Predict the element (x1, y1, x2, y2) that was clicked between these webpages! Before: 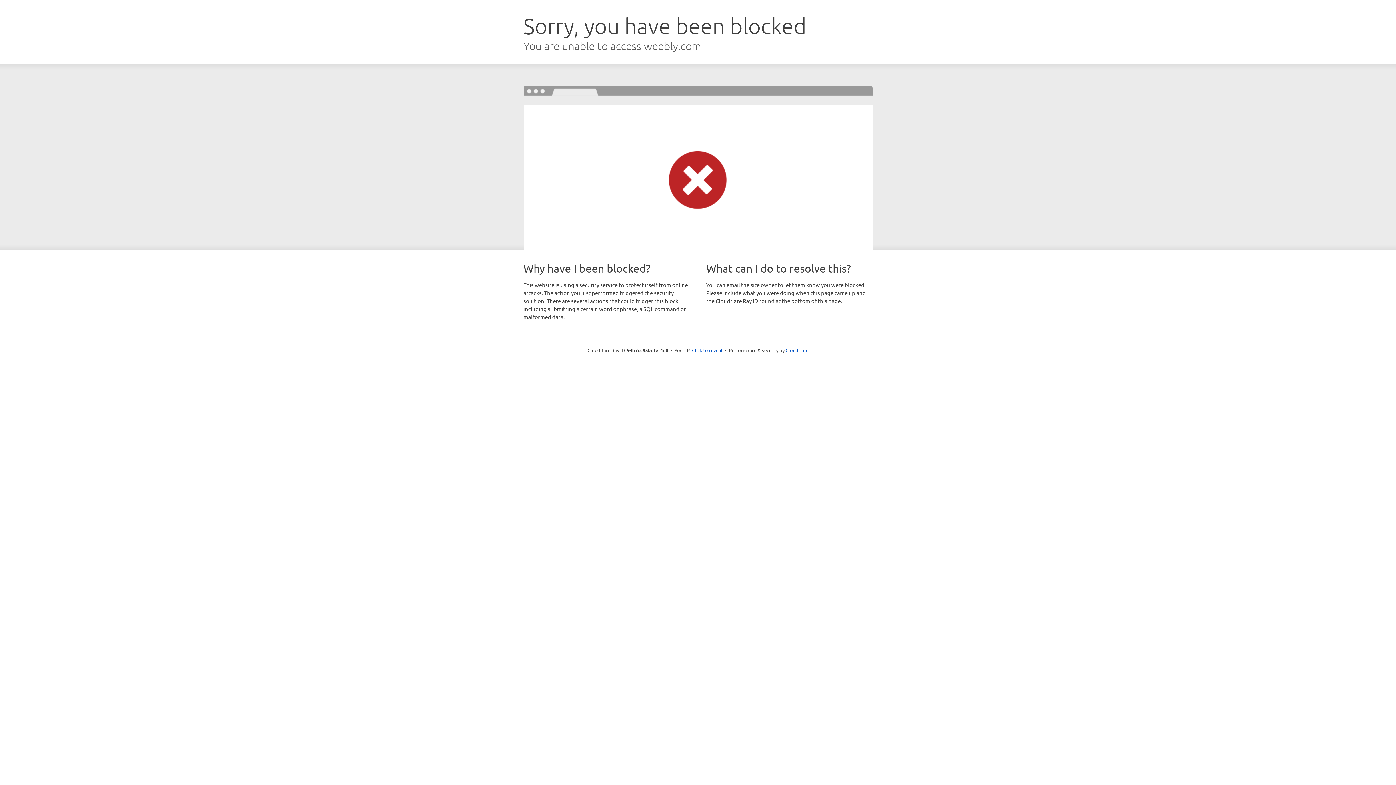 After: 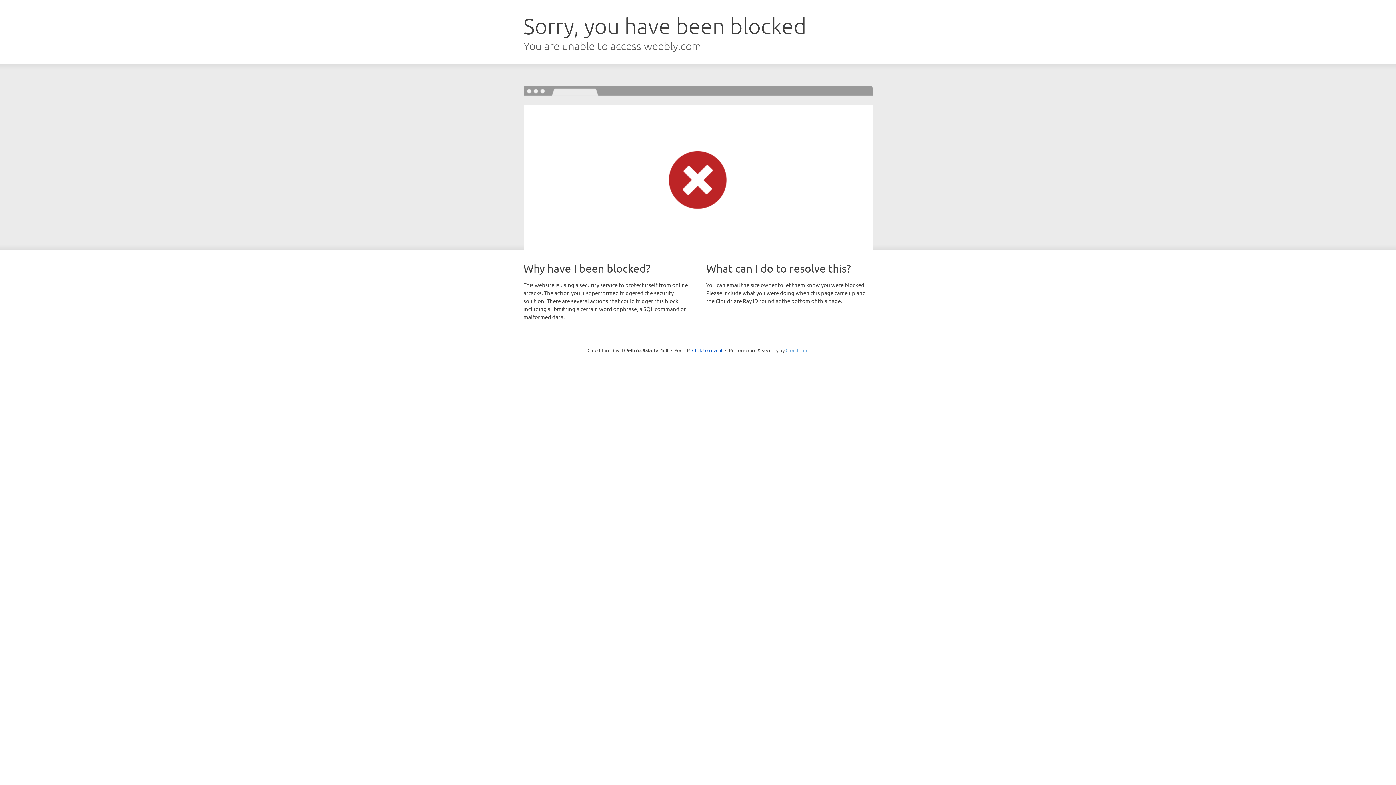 Action: label: Cloudflare bbox: (785, 347, 808, 353)